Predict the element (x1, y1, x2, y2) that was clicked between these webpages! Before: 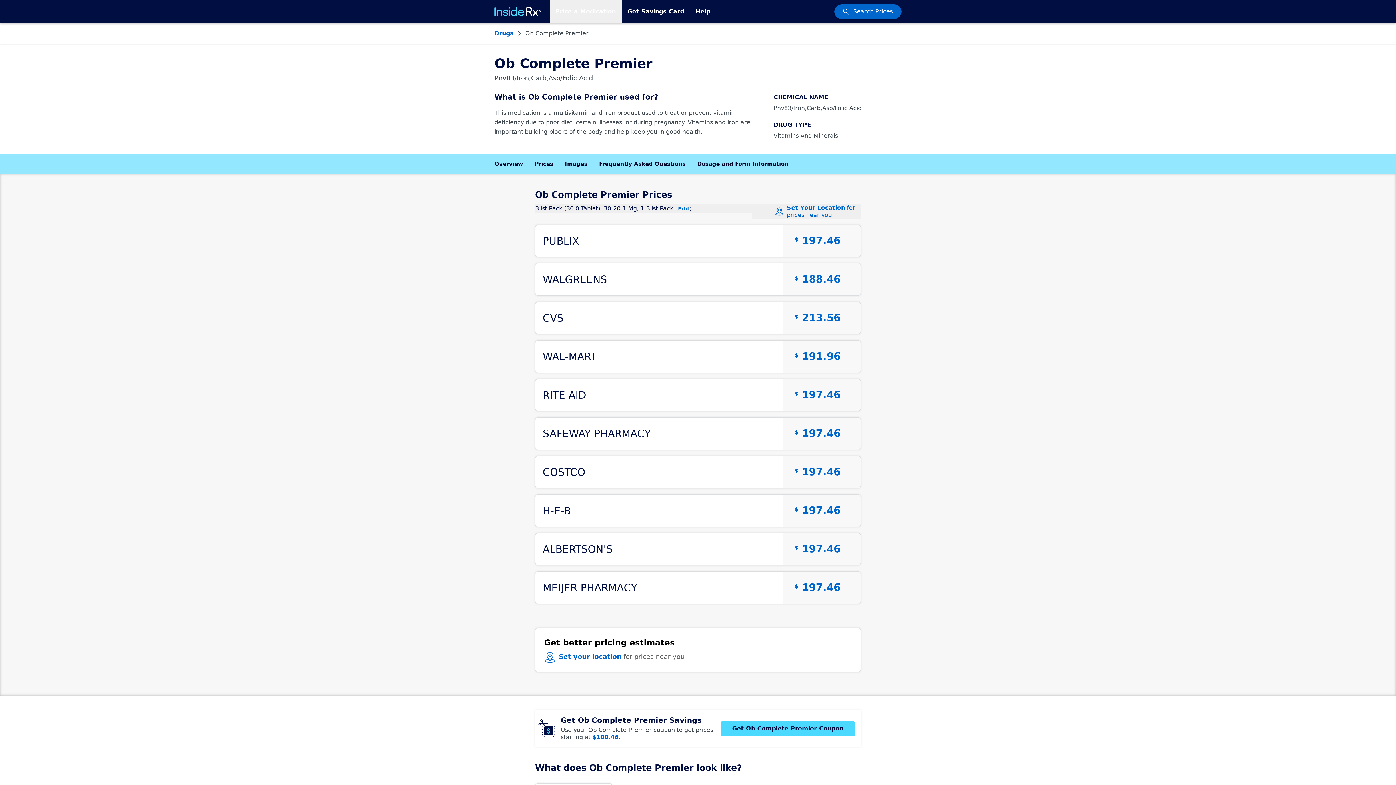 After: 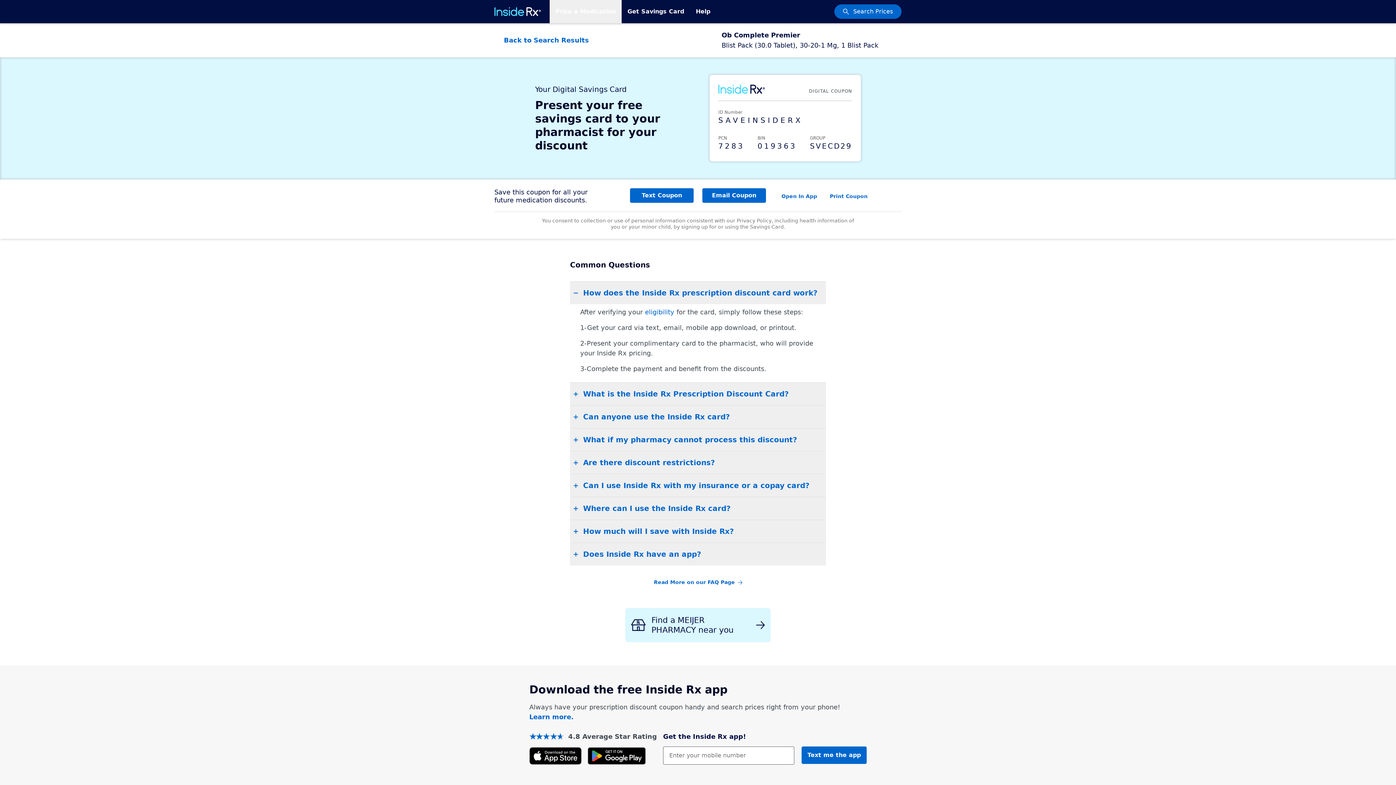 Action: label: Available at MEIJER PHARMACY for $197.46. bbox: (535, 571, 861, 604)